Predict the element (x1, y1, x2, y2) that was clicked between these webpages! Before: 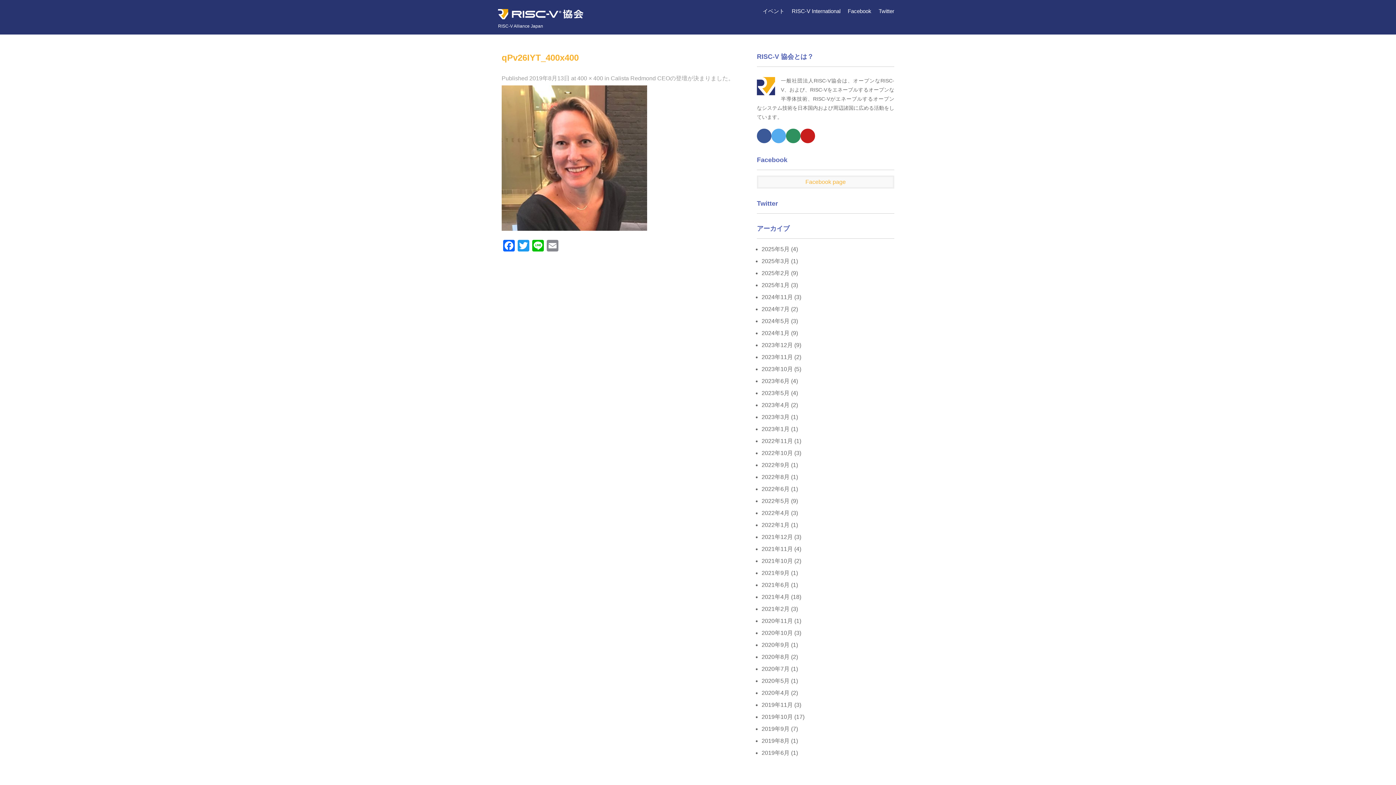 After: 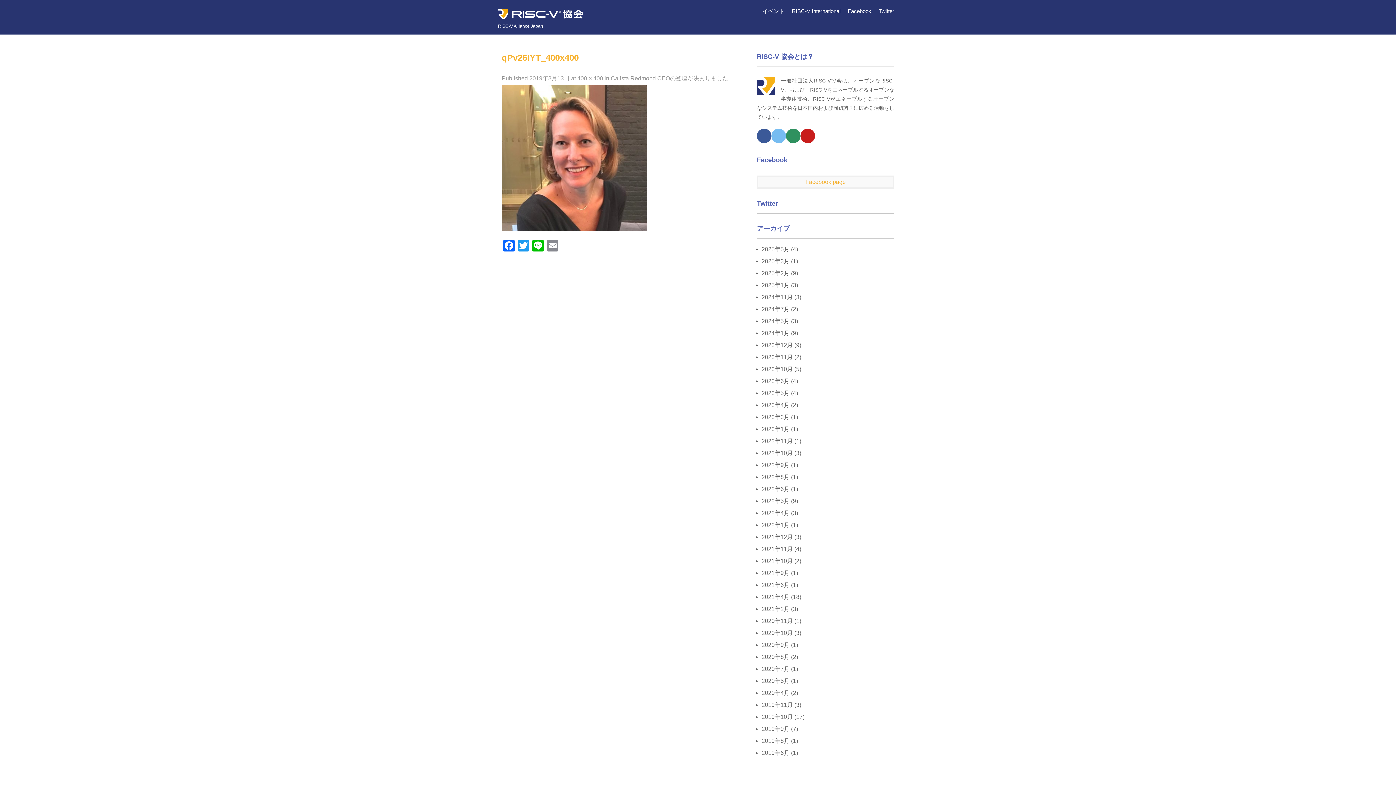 Action: bbox: (771, 128, 786, 143)